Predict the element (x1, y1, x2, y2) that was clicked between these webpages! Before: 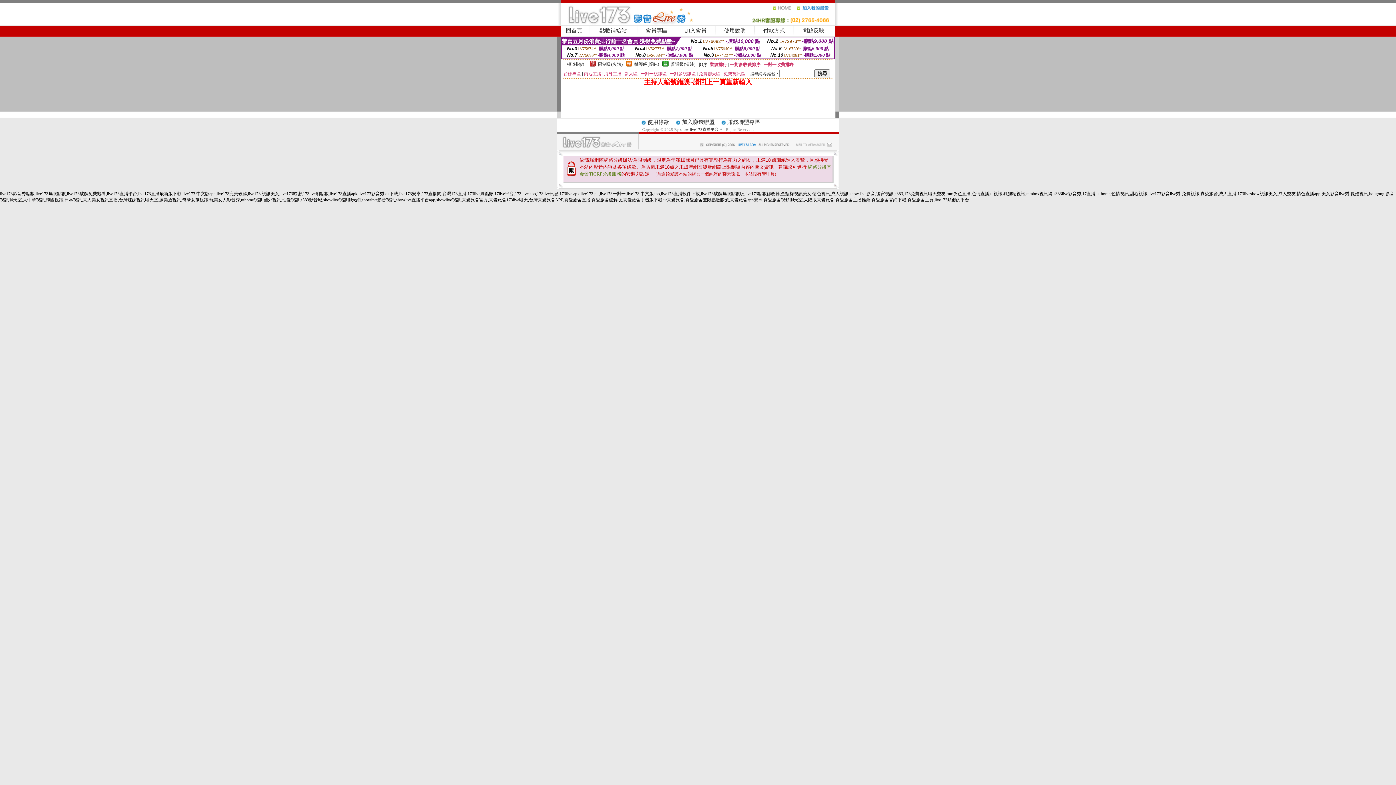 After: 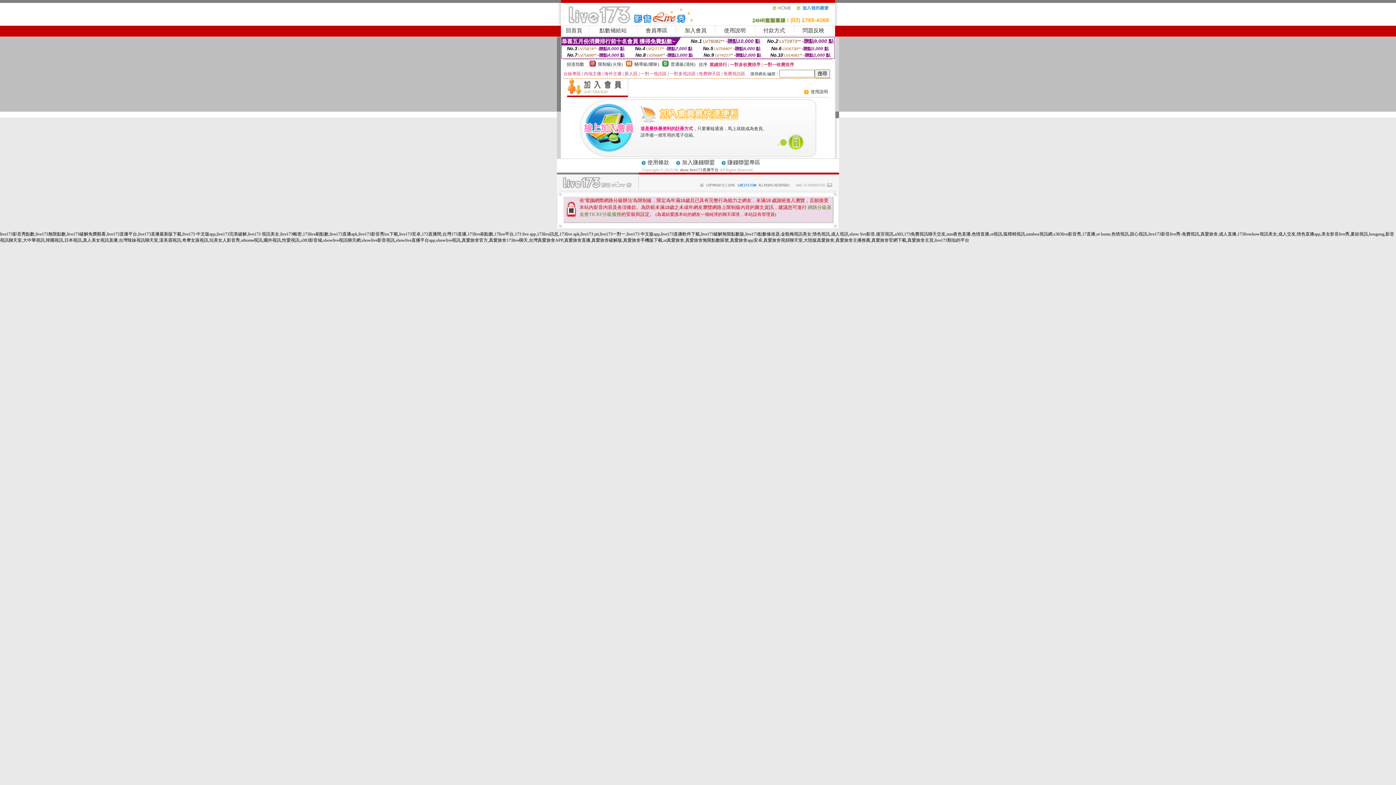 Action: bbox: (684, 27, 706, 33) label: 加入會員